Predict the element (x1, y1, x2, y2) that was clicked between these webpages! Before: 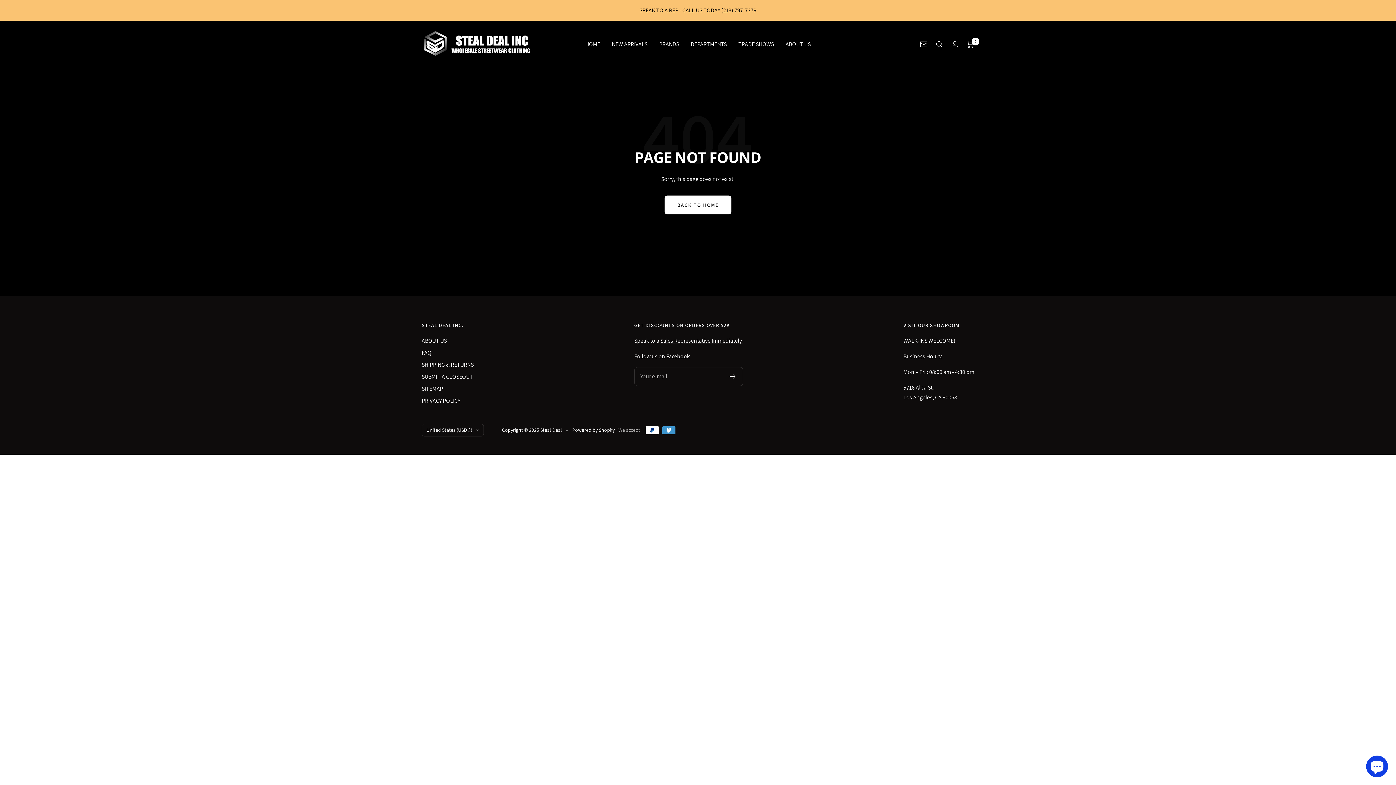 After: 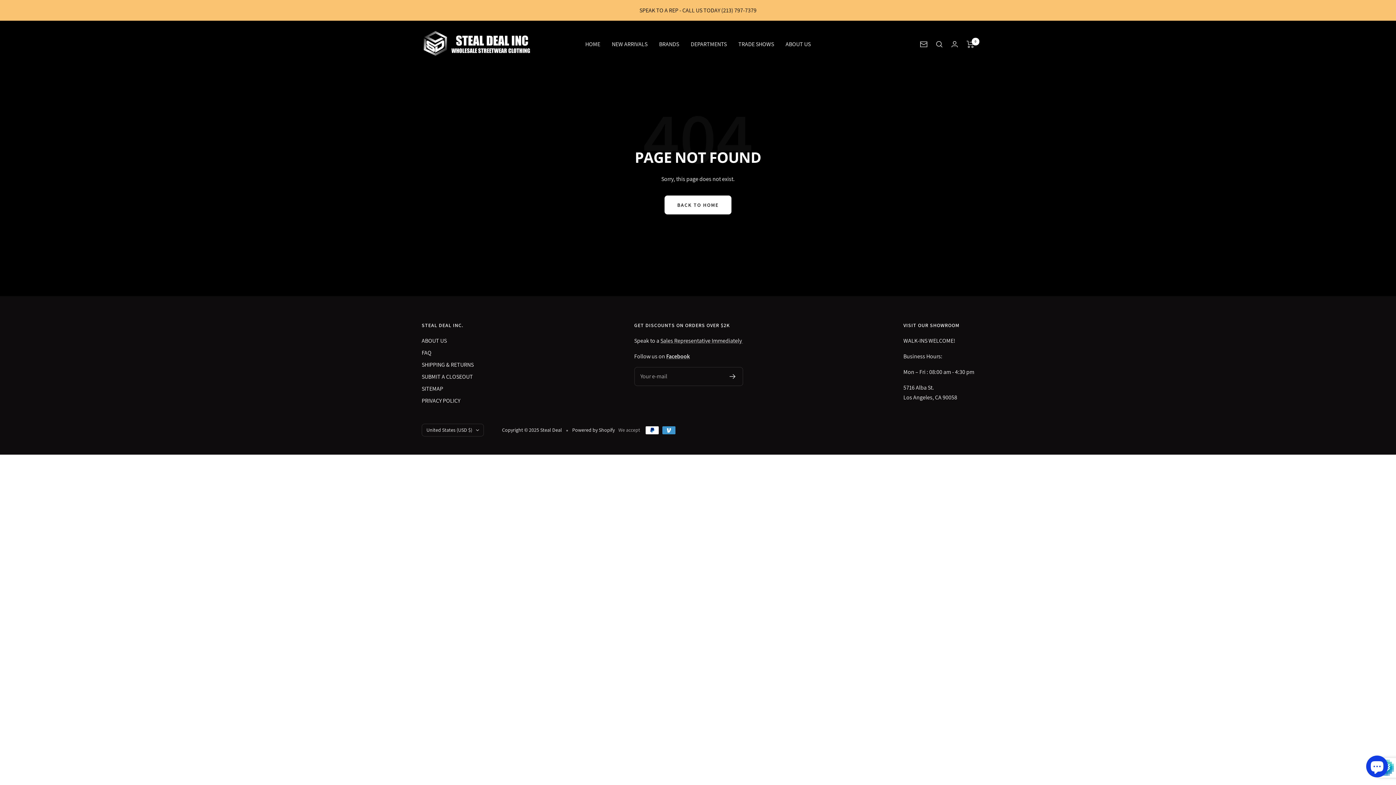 Action: bbox: (729, 374, 735, 379)